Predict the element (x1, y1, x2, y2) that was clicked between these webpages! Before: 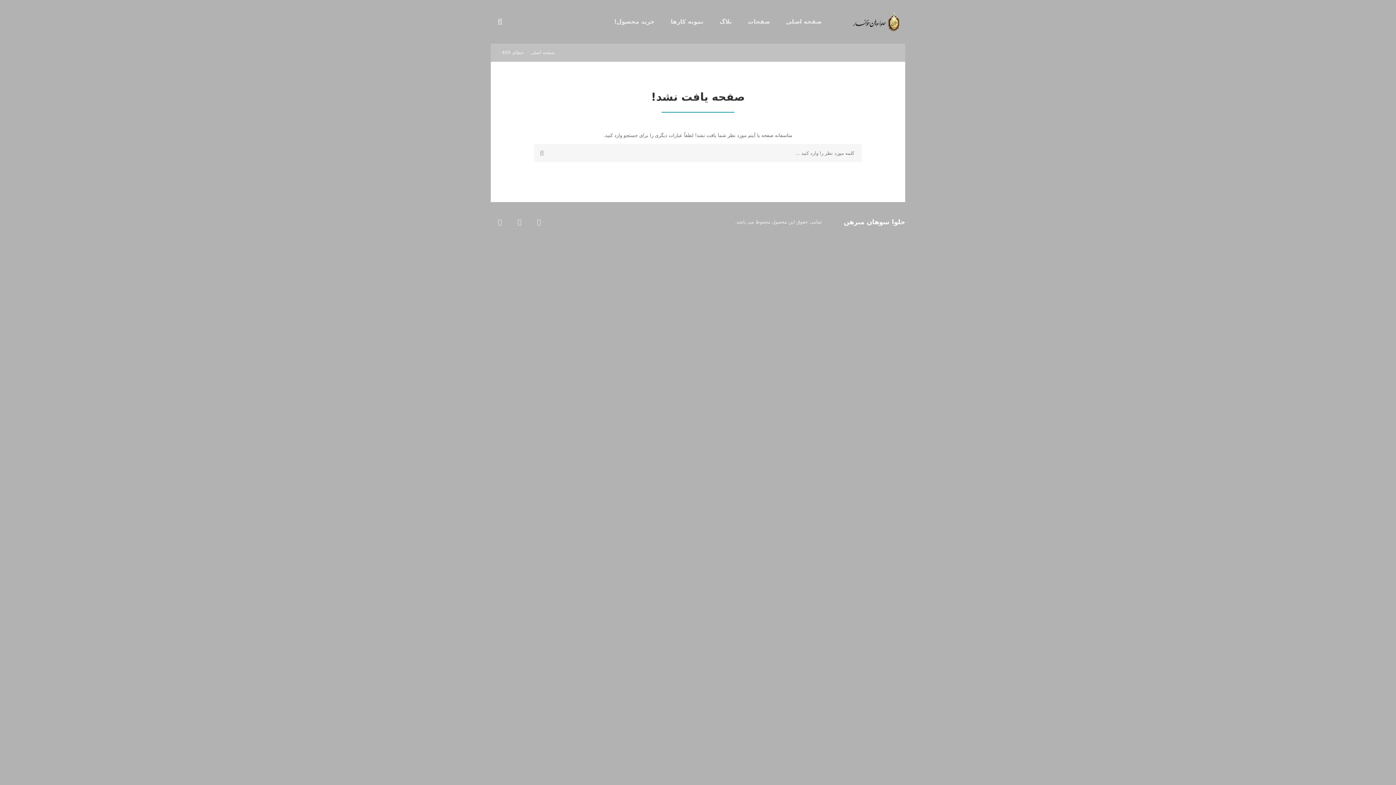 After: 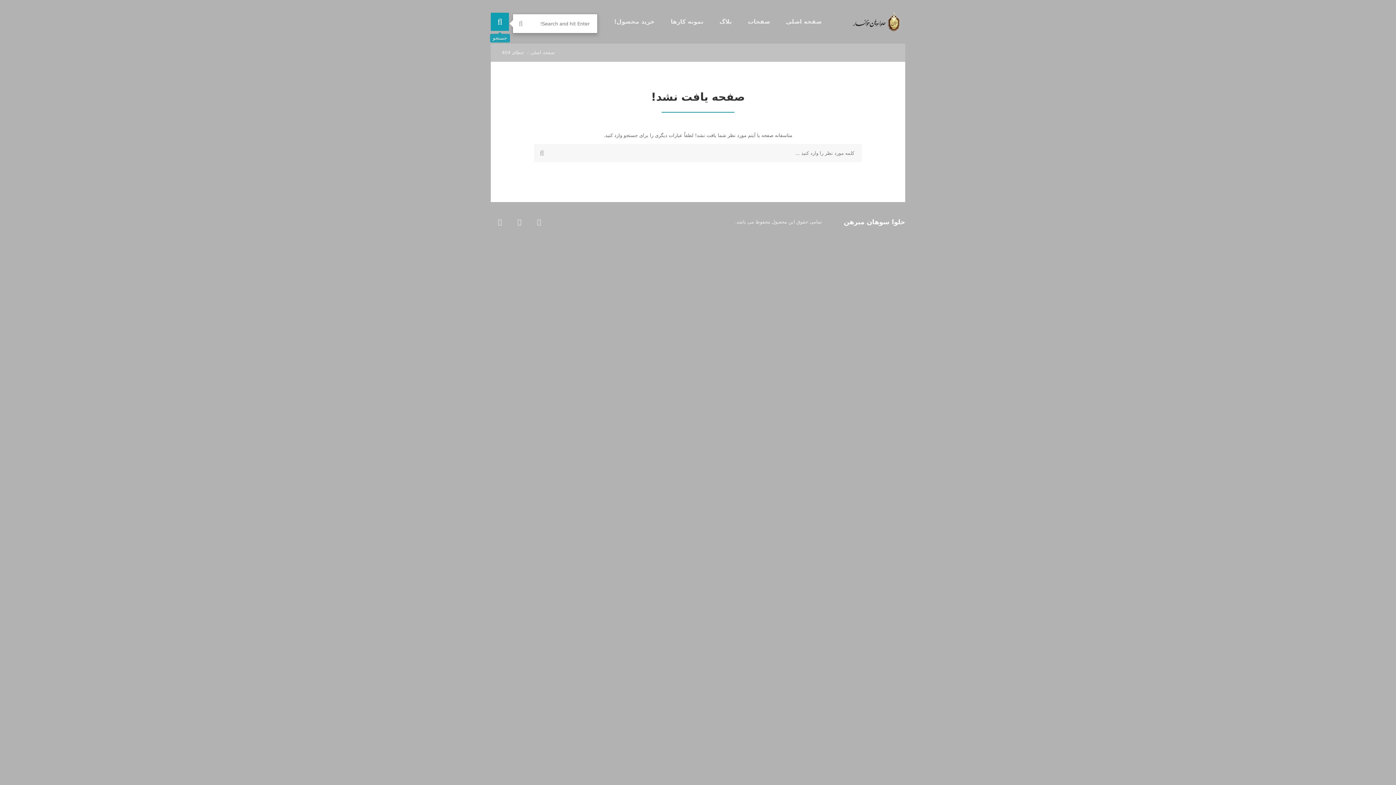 Action: bbox: (490, 12, 509, 30)